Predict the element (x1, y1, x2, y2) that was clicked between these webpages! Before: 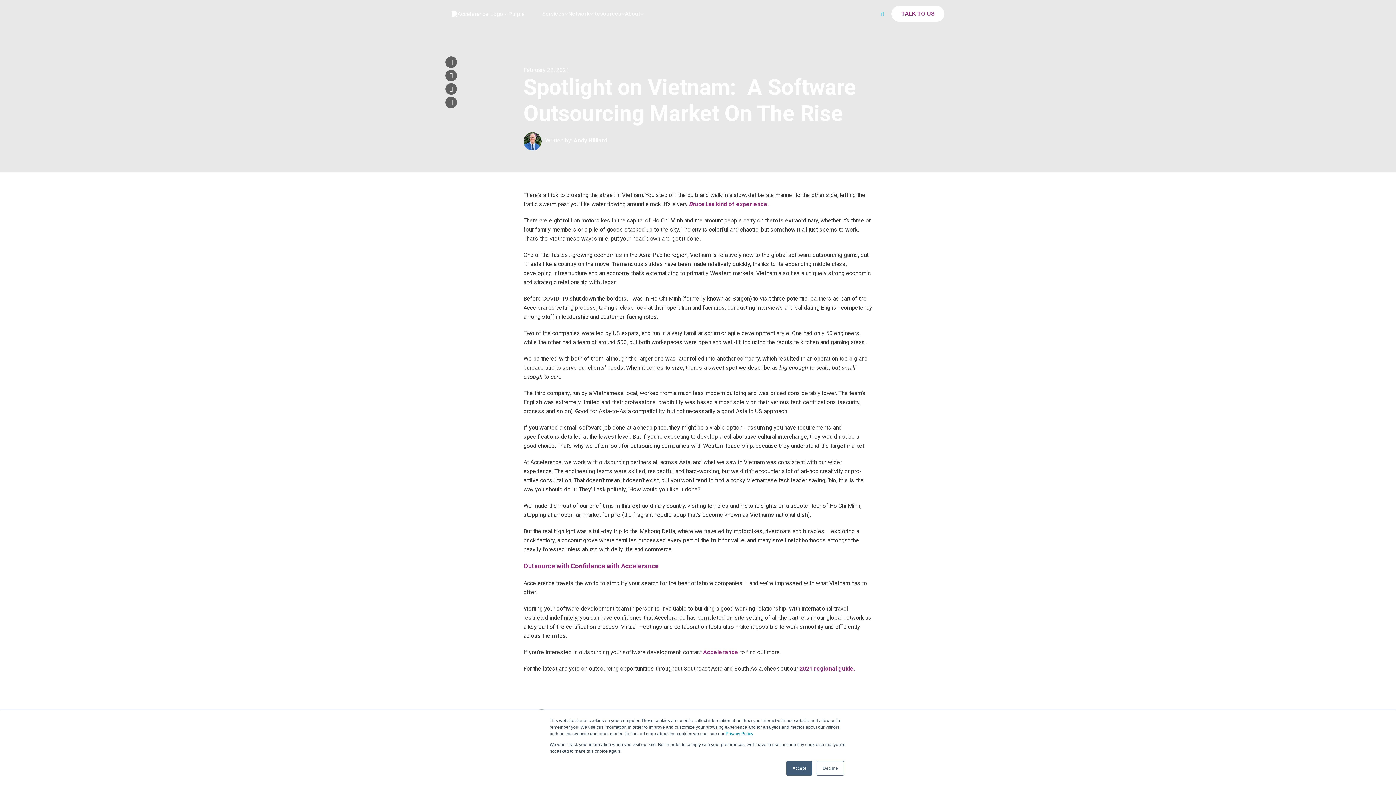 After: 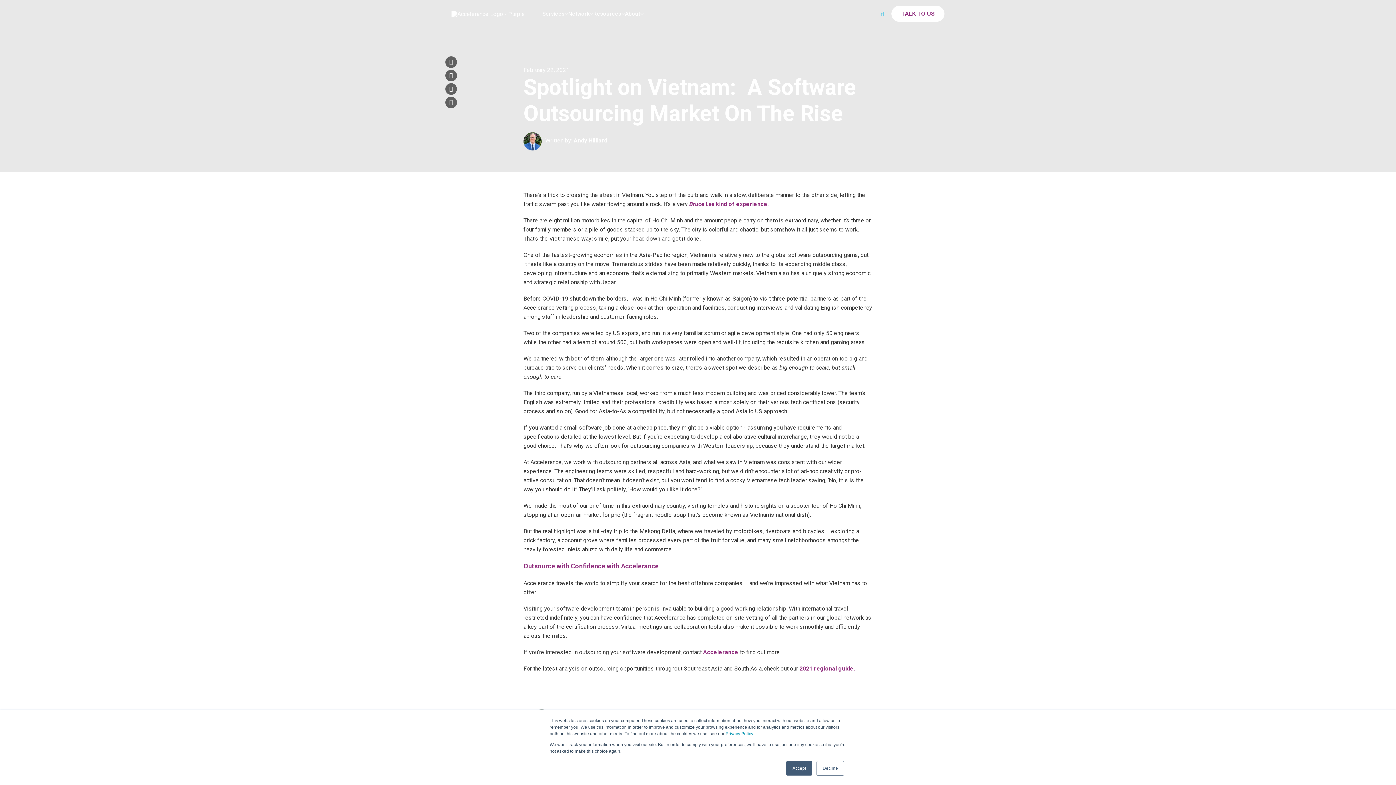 Action: label: 2021 regional guide. bbox: (799, 664, 855, 673)